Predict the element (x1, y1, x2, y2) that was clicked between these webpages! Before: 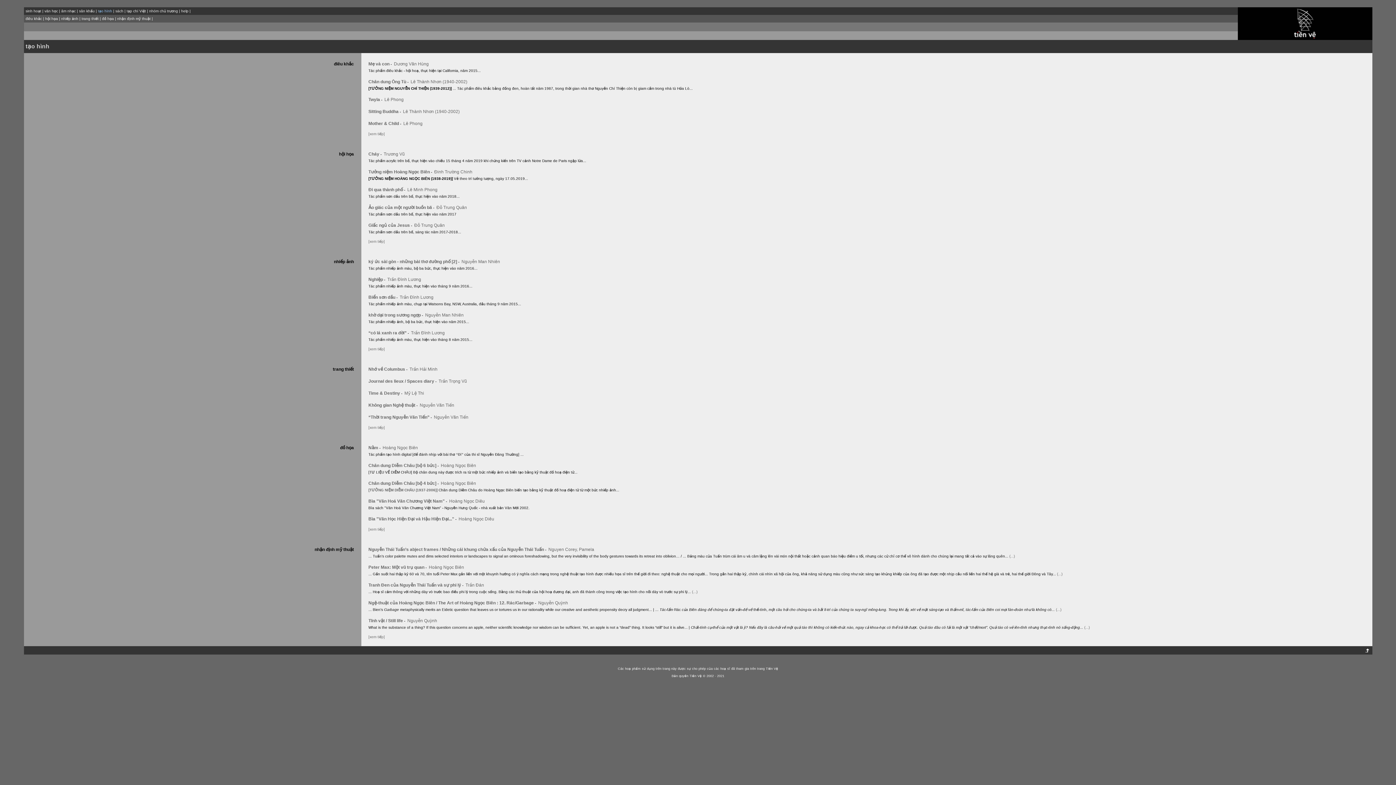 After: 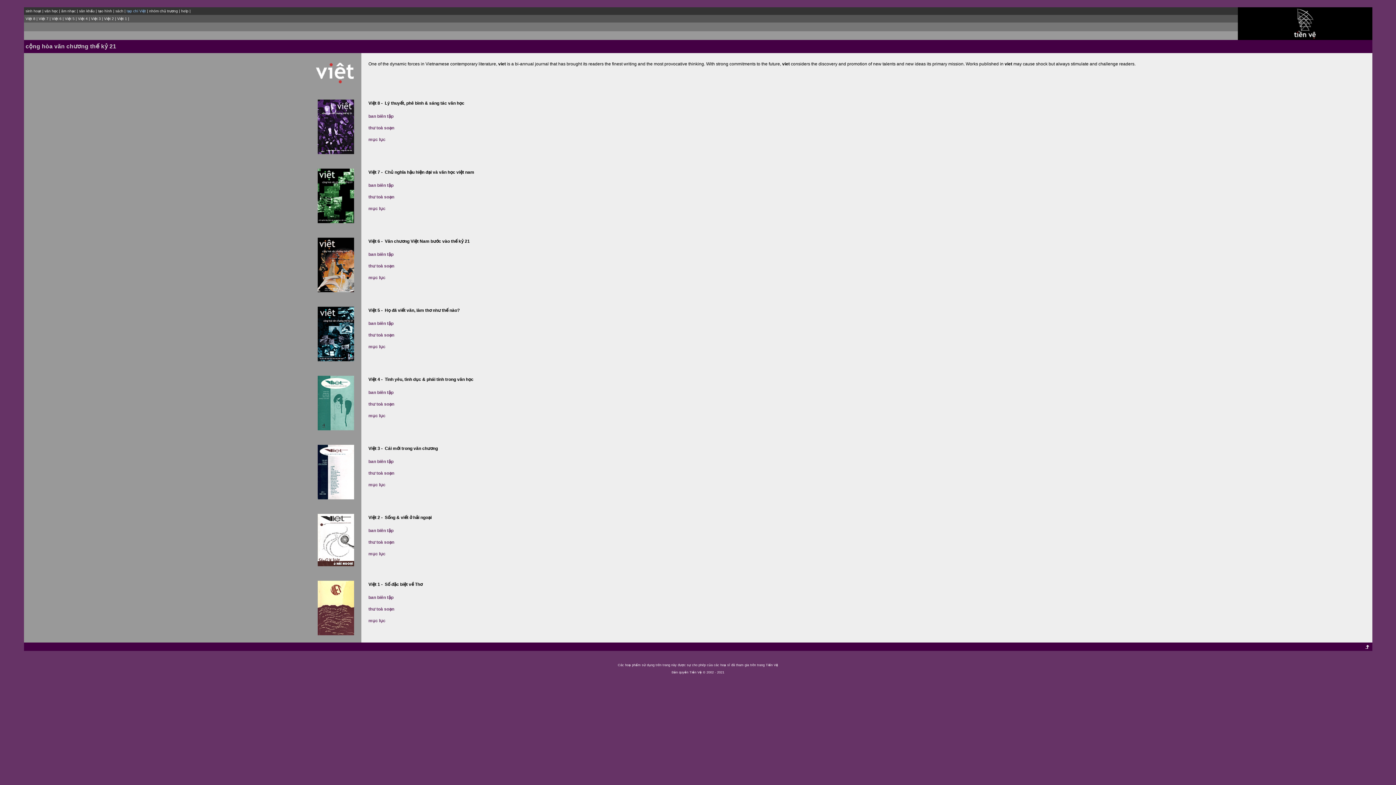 Action: bbox: (126, 9, 146, 13) label: tạp chí Việt